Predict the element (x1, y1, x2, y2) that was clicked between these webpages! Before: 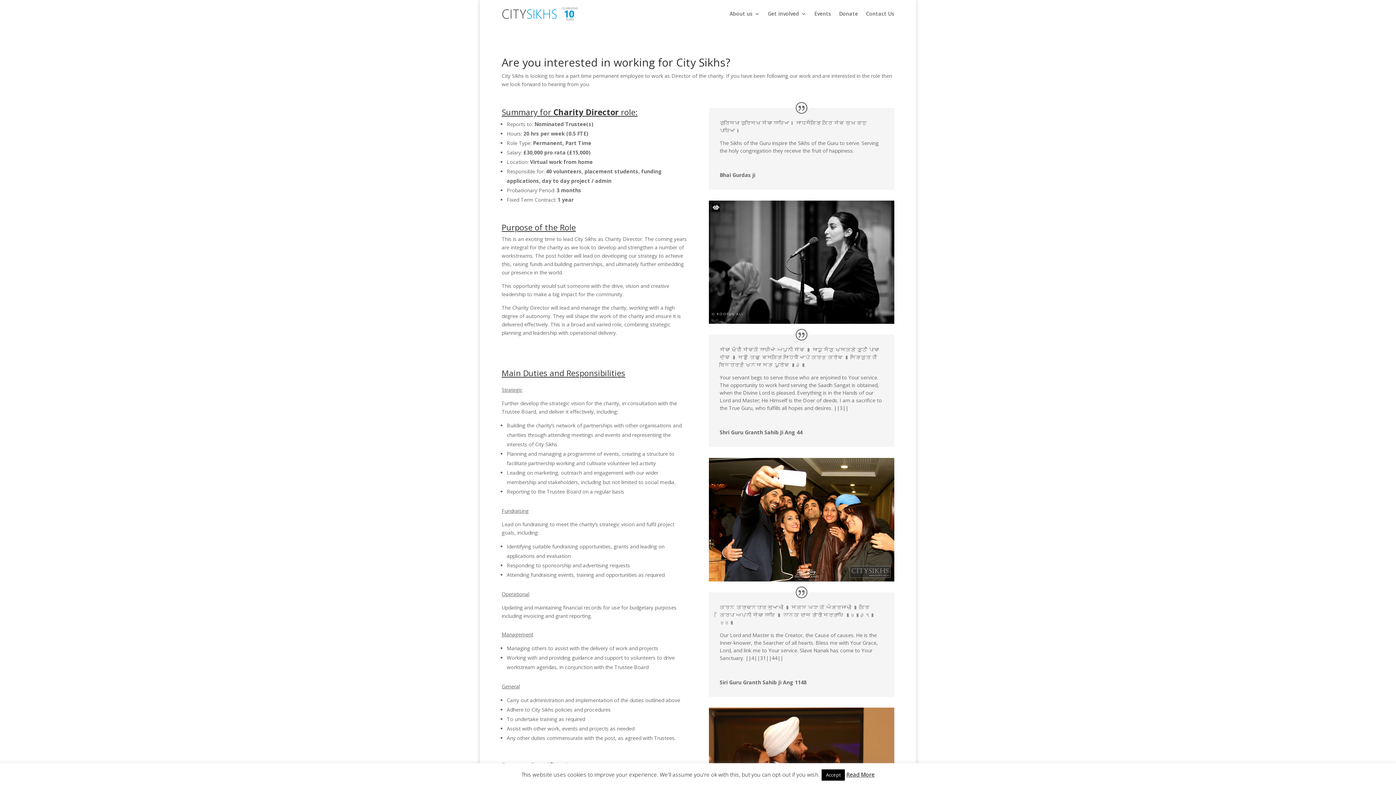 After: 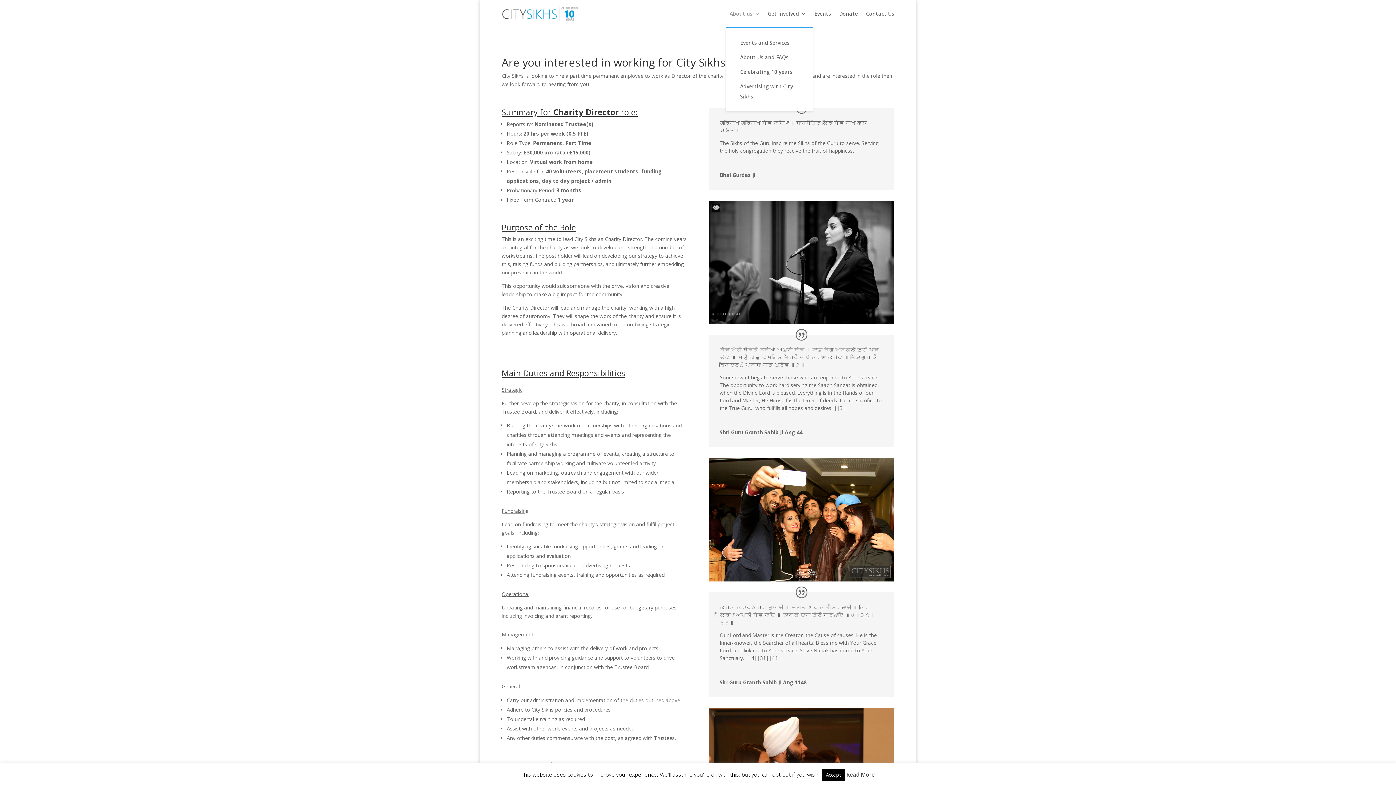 Action: bbox: (729, 0, 760, 27) label: About us